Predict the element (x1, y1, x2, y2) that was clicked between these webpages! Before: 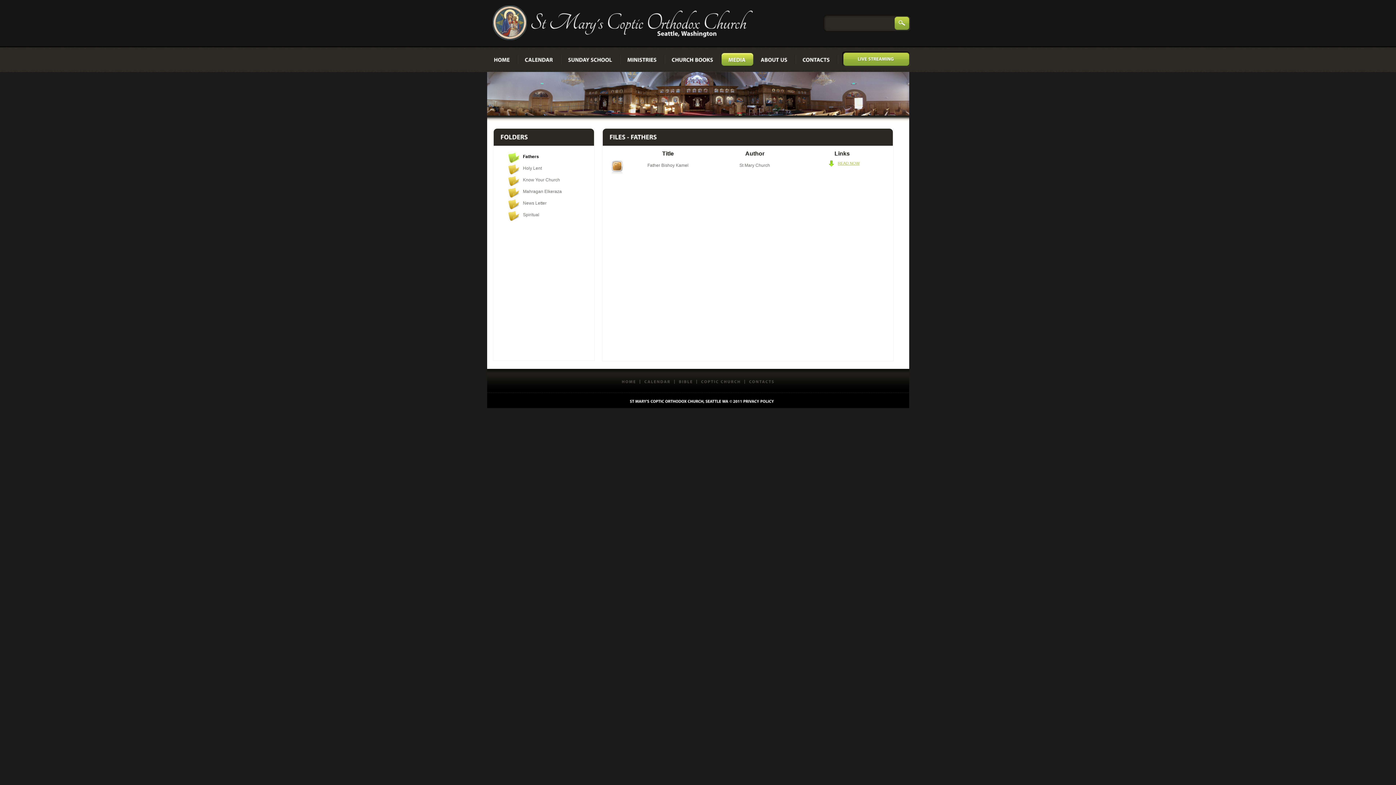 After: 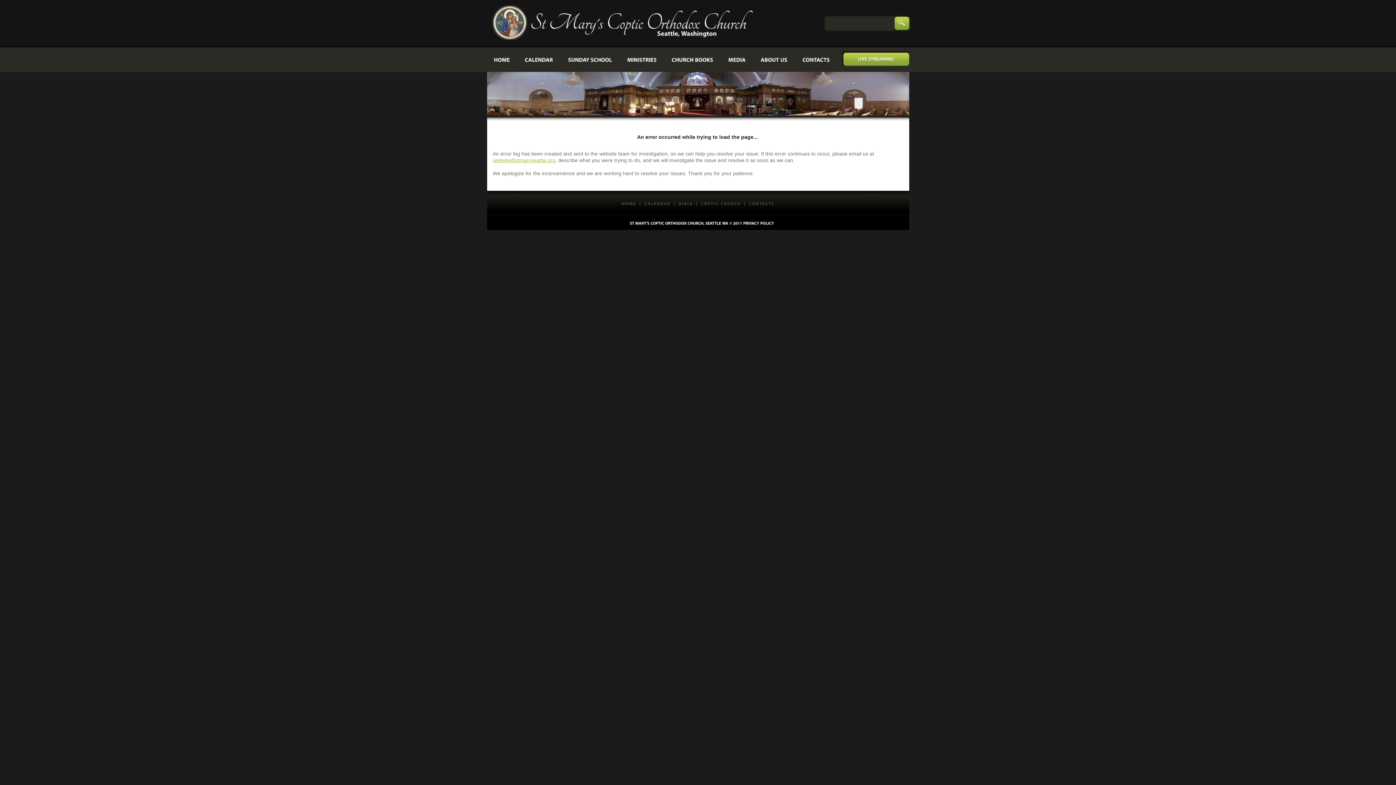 Action: label: CALENDAR bbox: (644, 379, 670, 384)